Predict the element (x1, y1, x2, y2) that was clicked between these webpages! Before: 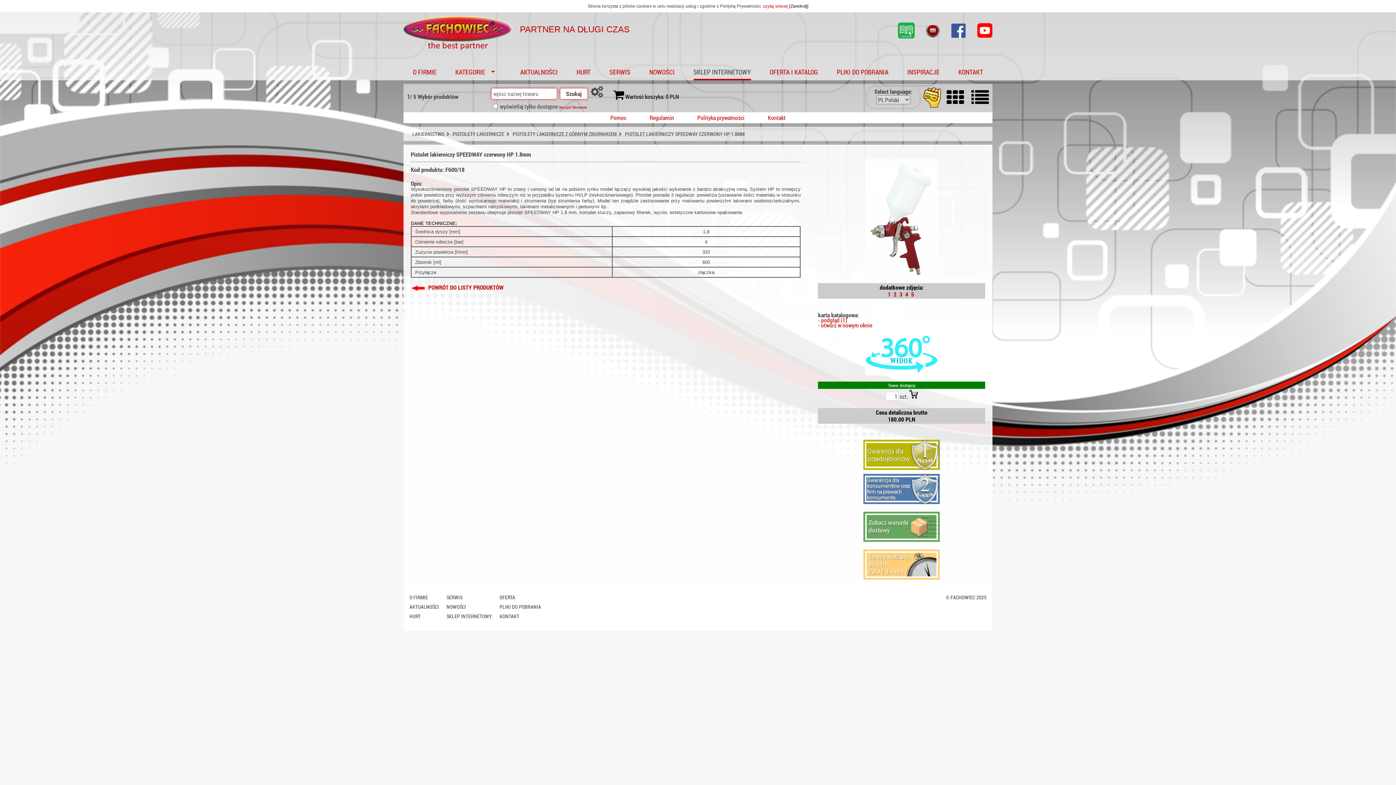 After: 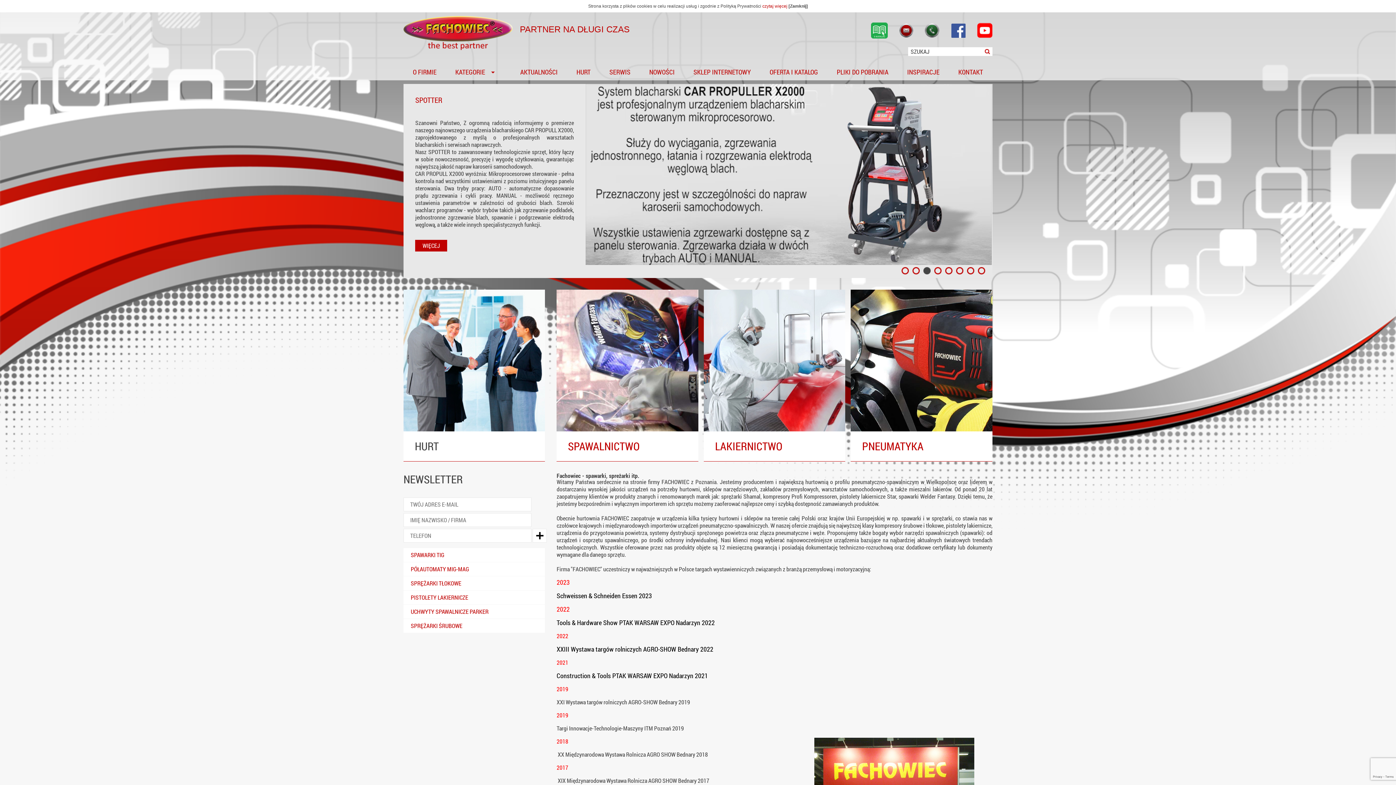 Action: bbox: (403, 16, 512, 50) label: PARTNER NA DŁUGI CZAS